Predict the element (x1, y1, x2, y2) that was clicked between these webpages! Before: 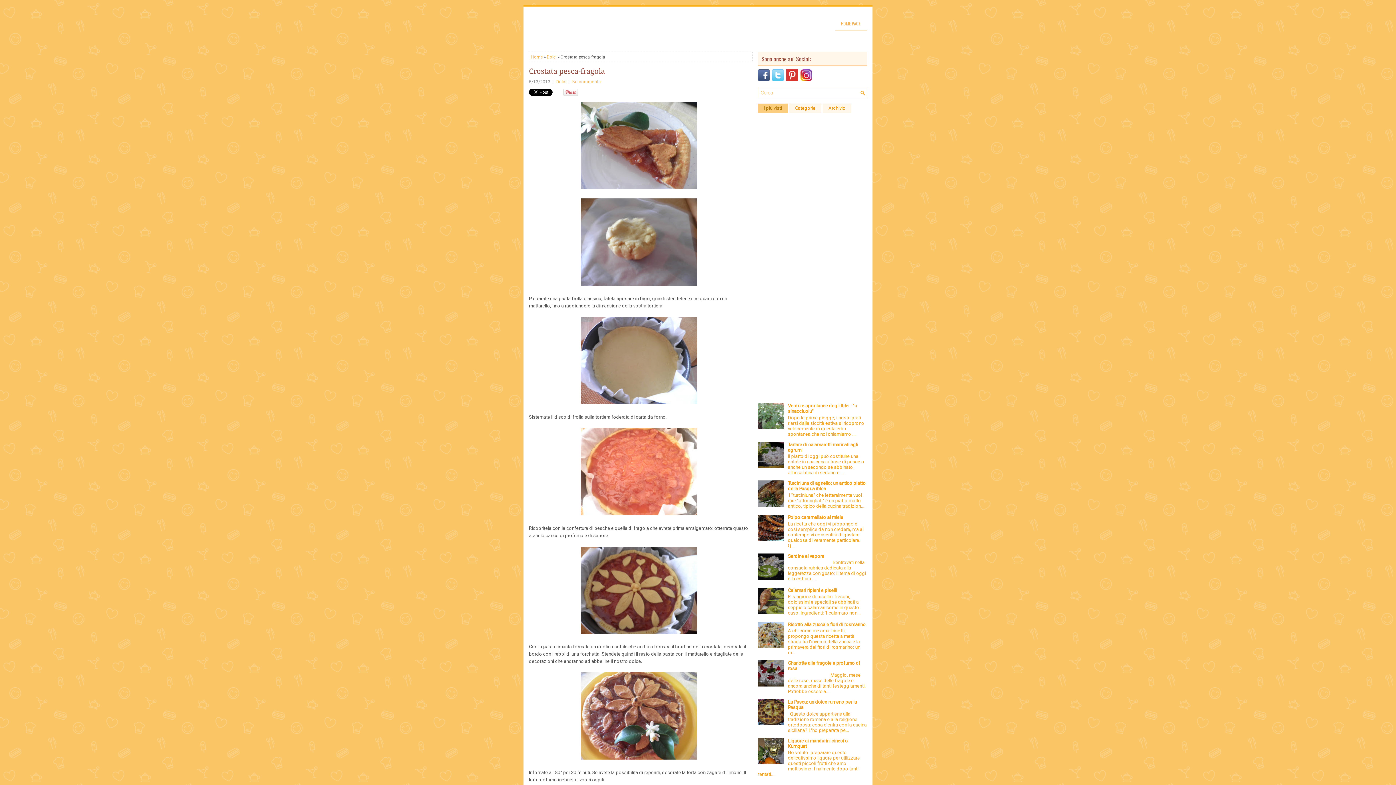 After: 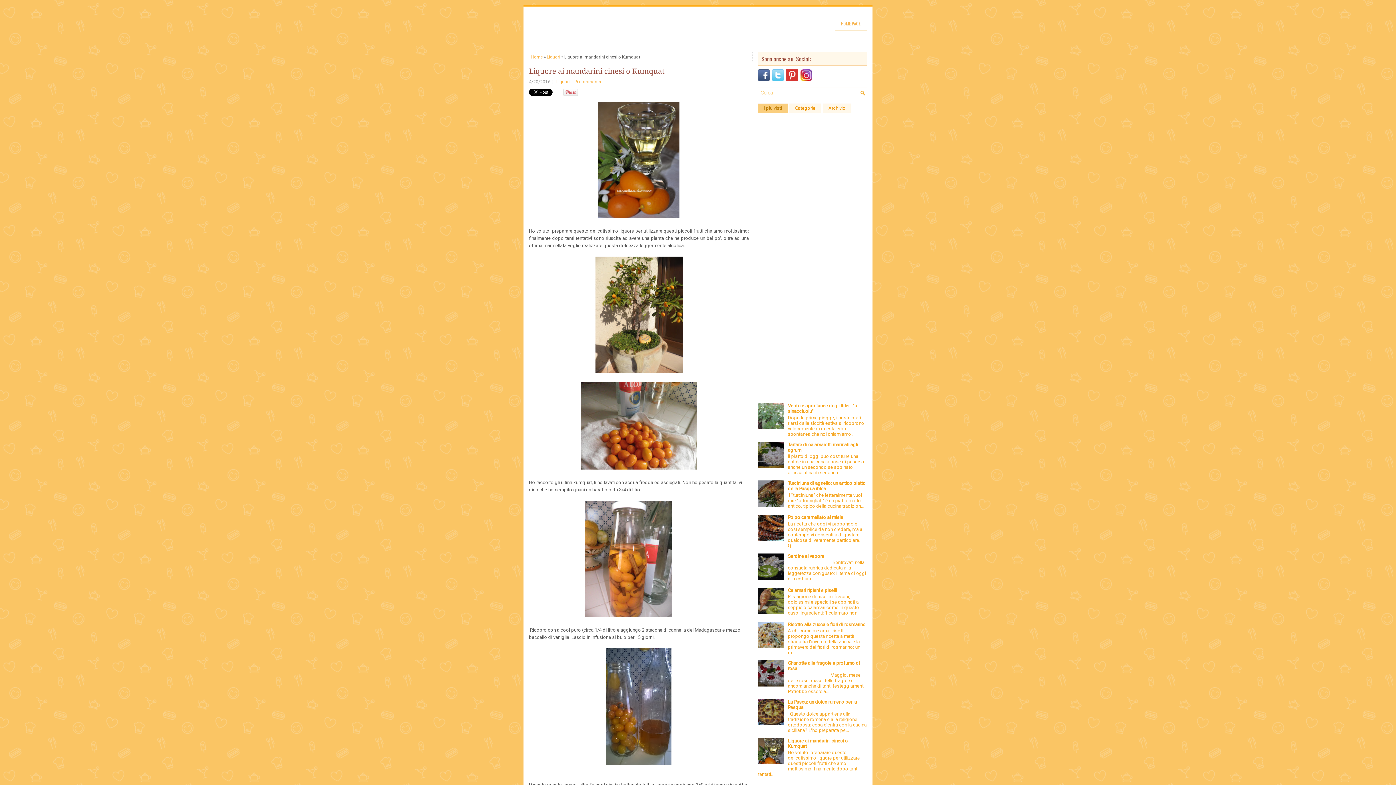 Action: label: Liquore ai mandarini cinesi o Kumquat bbox: (788, 738, 848, 749)